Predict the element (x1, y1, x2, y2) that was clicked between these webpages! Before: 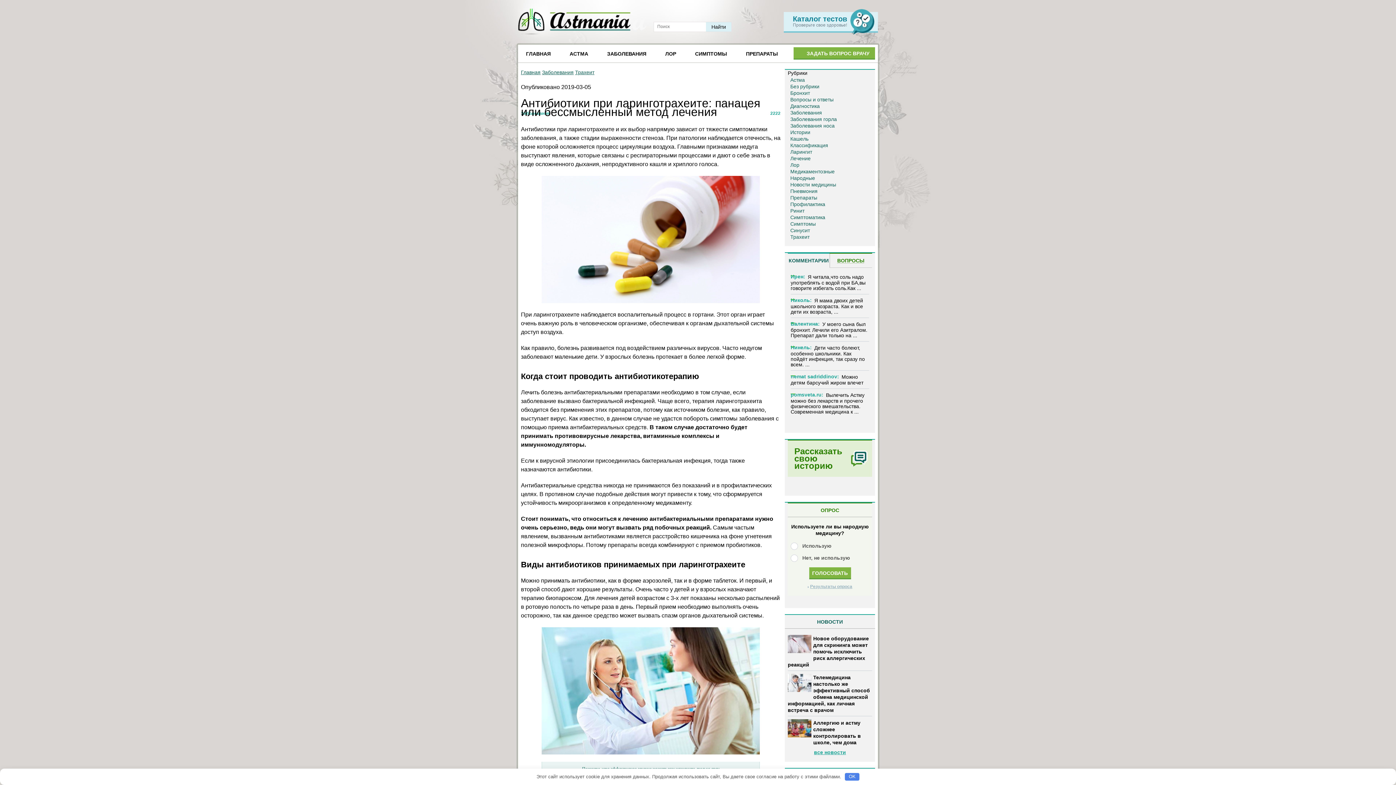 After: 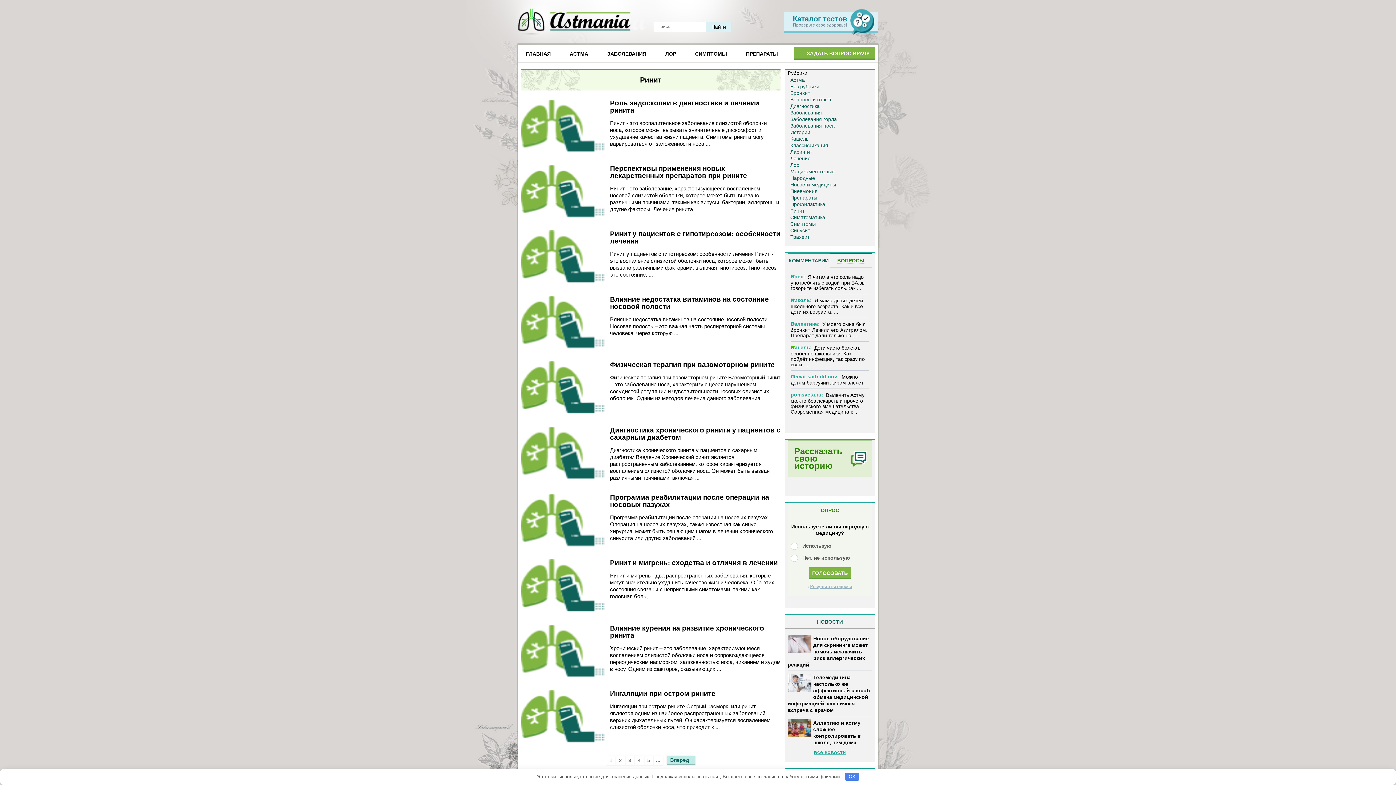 Action: bbox: (788, 208, 804, 213) label: Ринит